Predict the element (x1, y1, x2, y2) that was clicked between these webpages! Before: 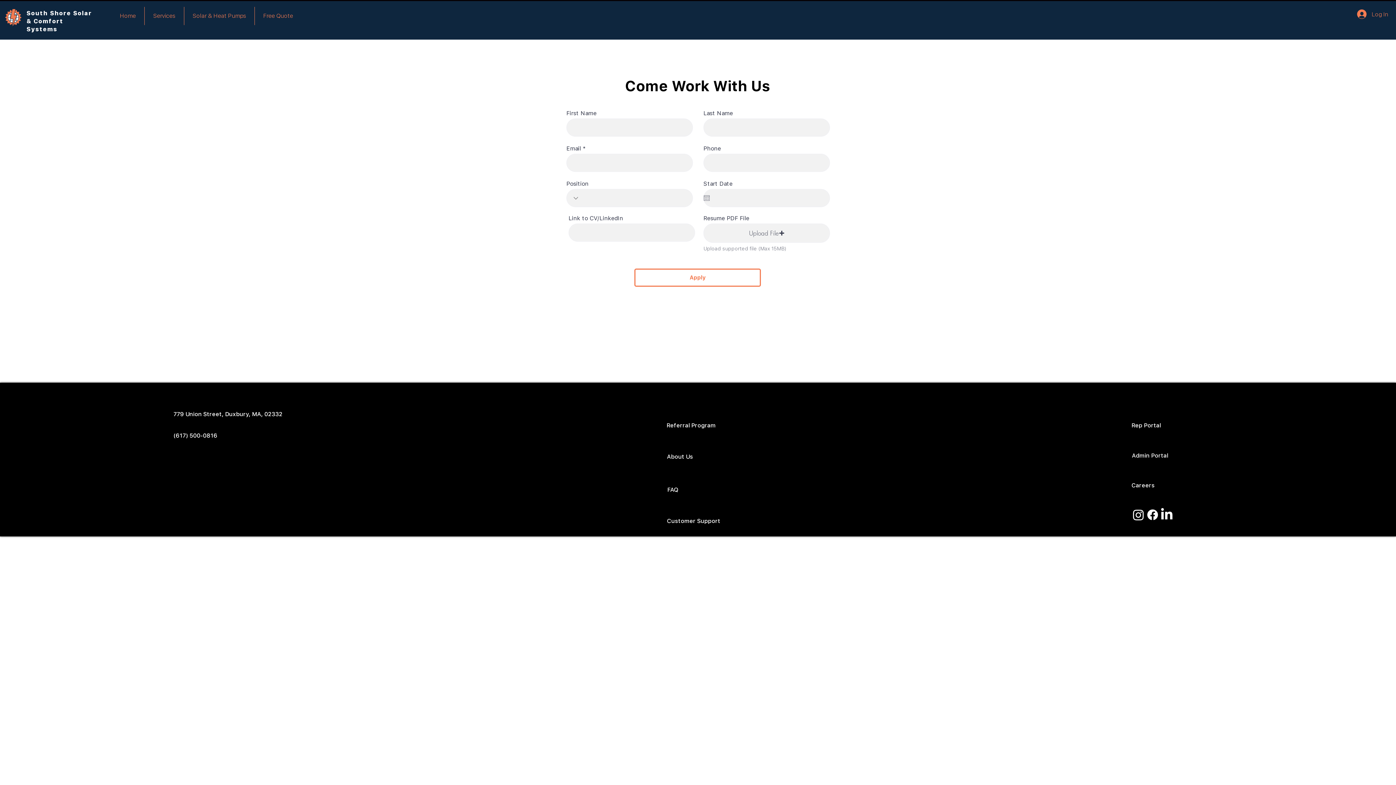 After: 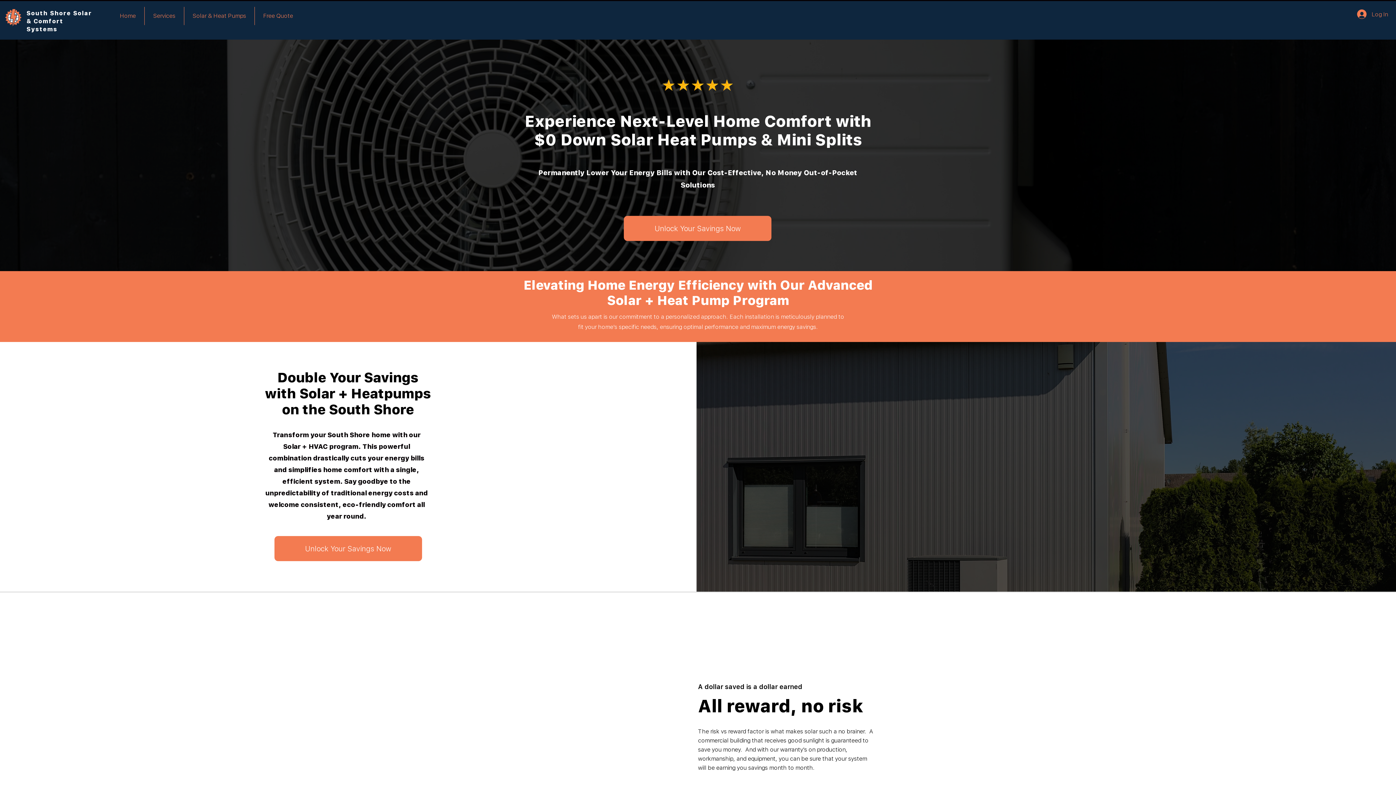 Action: bbox: (184, 6, 254, 25) label: Solar & Heat Pumps